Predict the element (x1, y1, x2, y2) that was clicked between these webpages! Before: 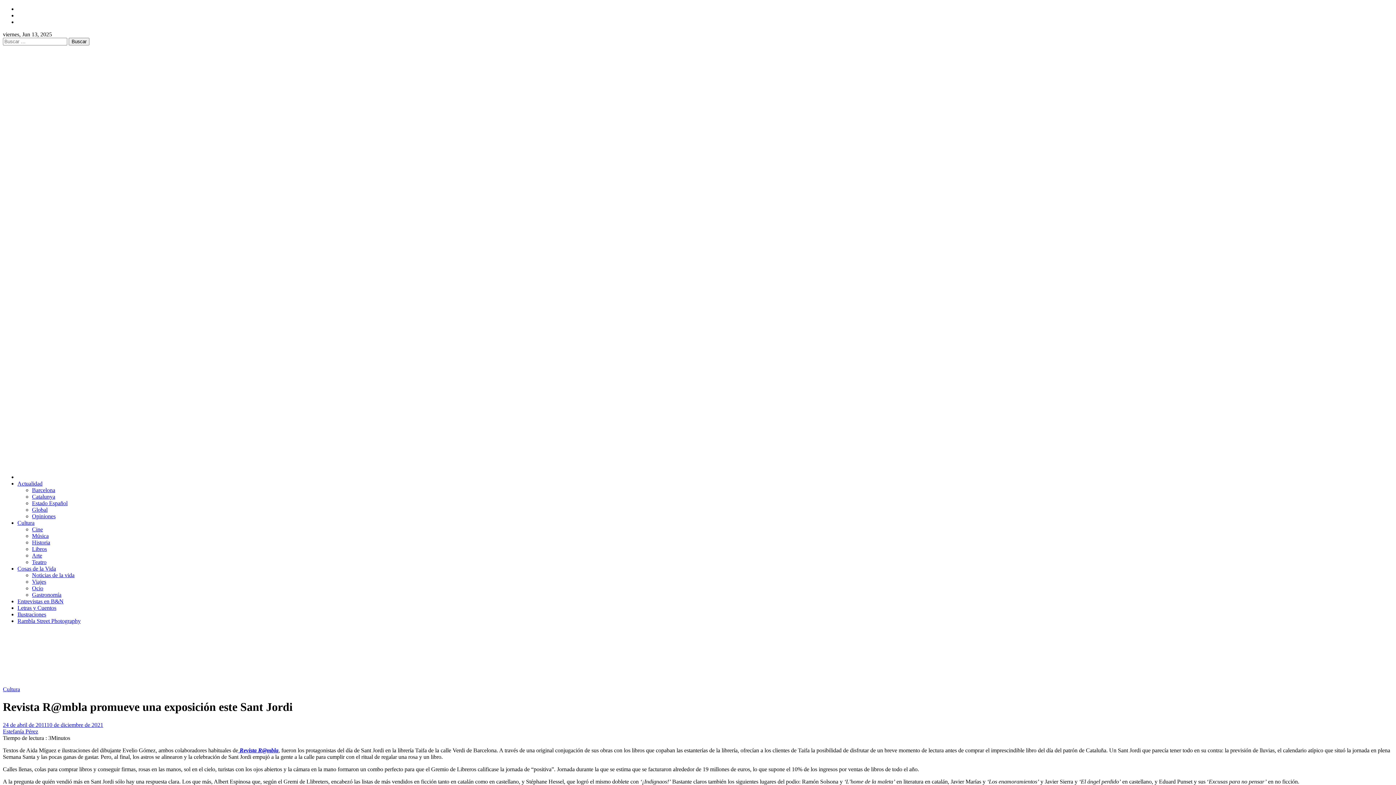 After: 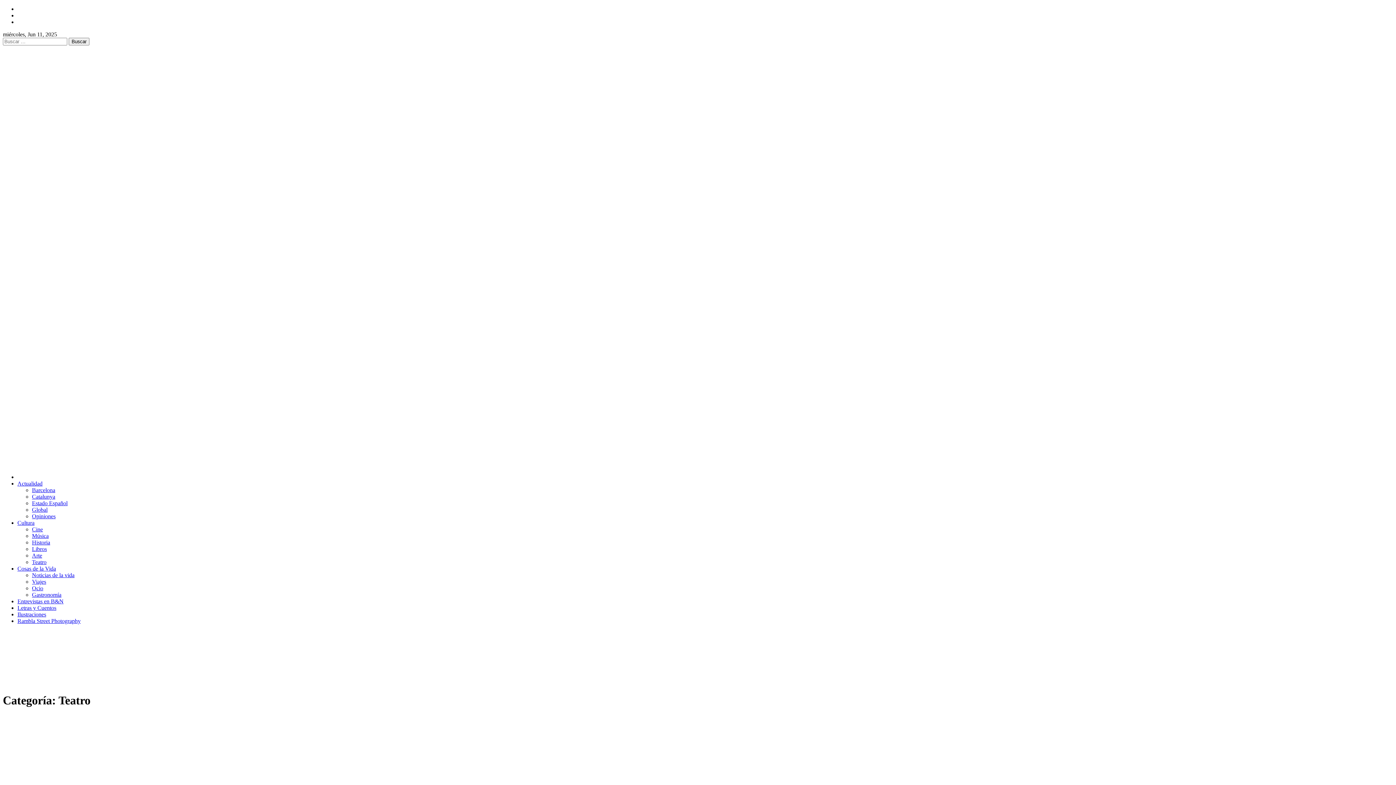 Action: label: Teatro bbox: (32, 559, 46, 565)